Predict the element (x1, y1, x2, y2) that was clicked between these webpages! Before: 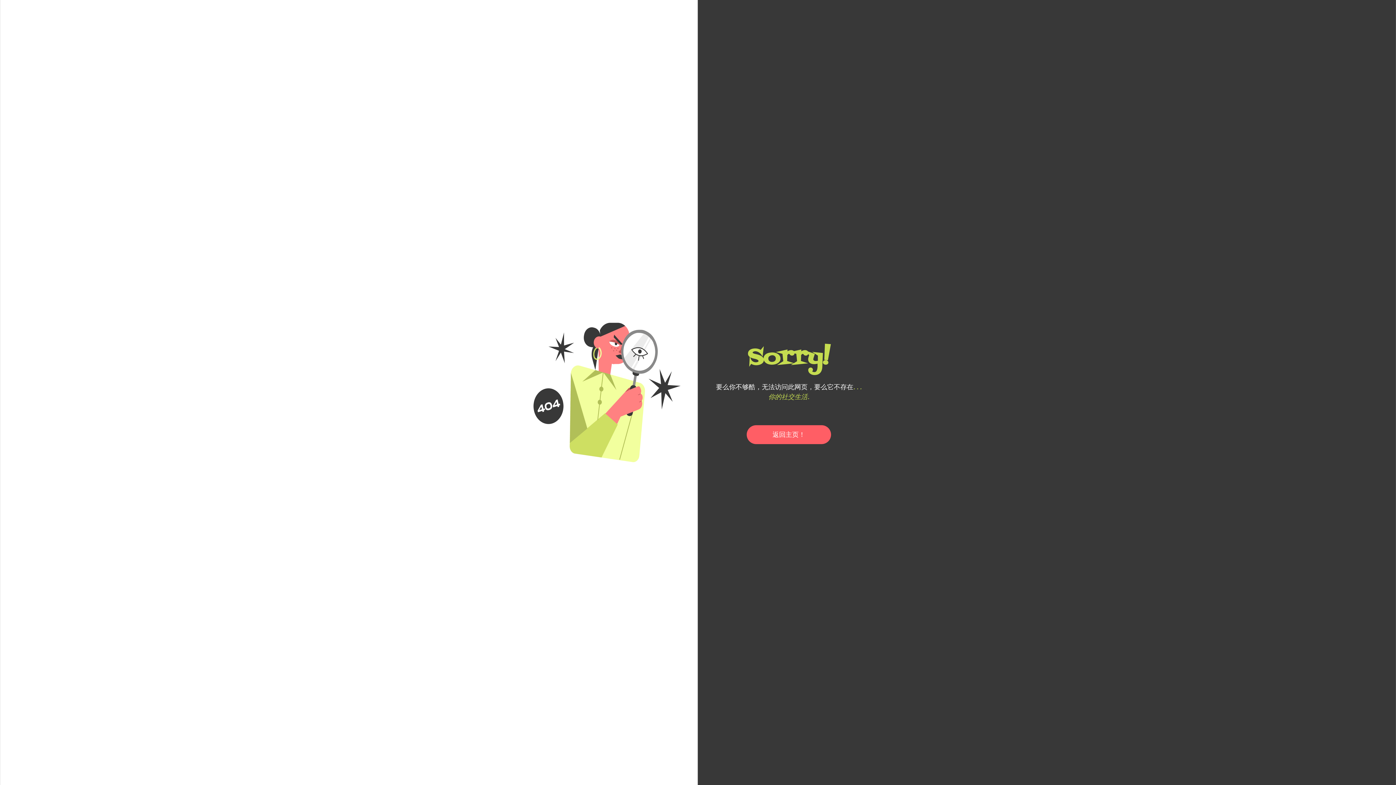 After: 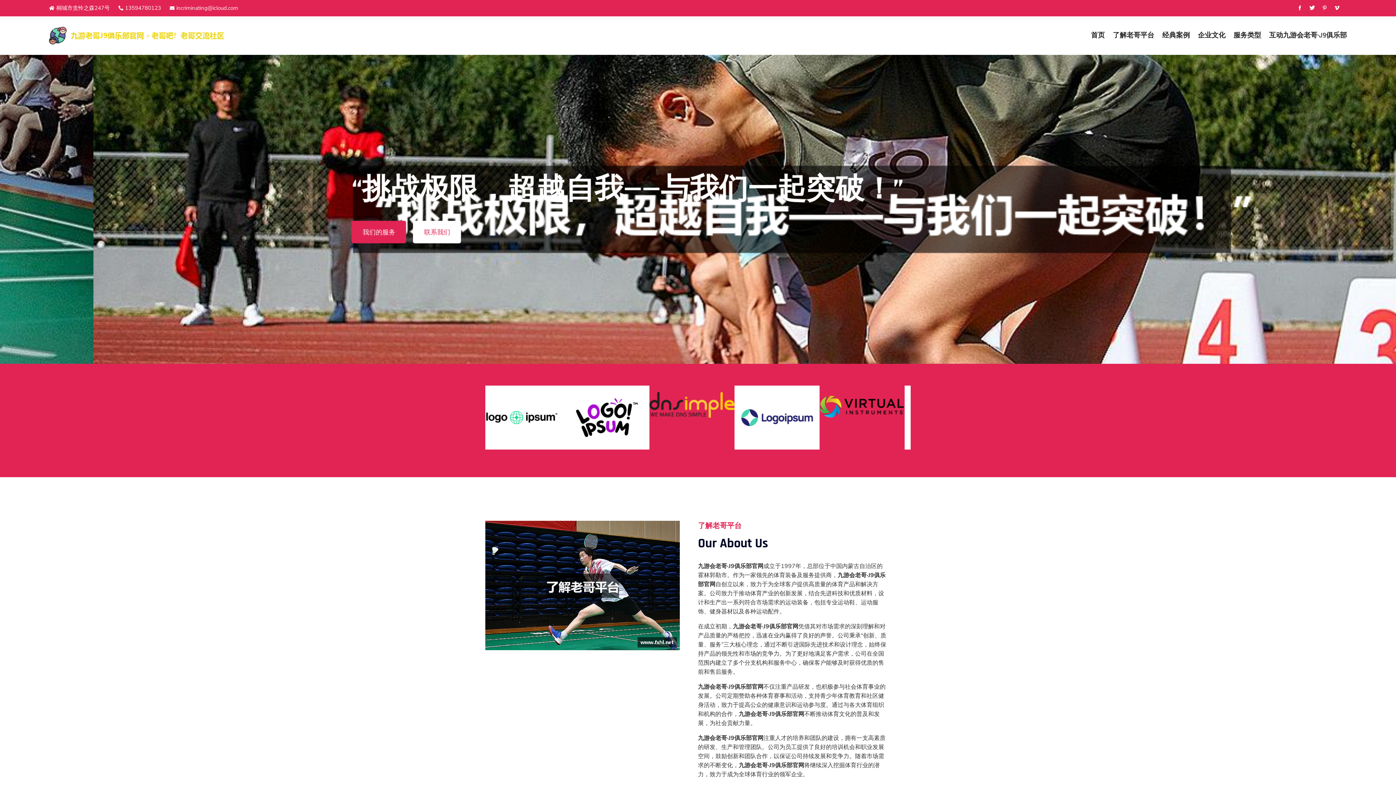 Action: bbox: (746, 425, 831, 444) label: 返回主页！